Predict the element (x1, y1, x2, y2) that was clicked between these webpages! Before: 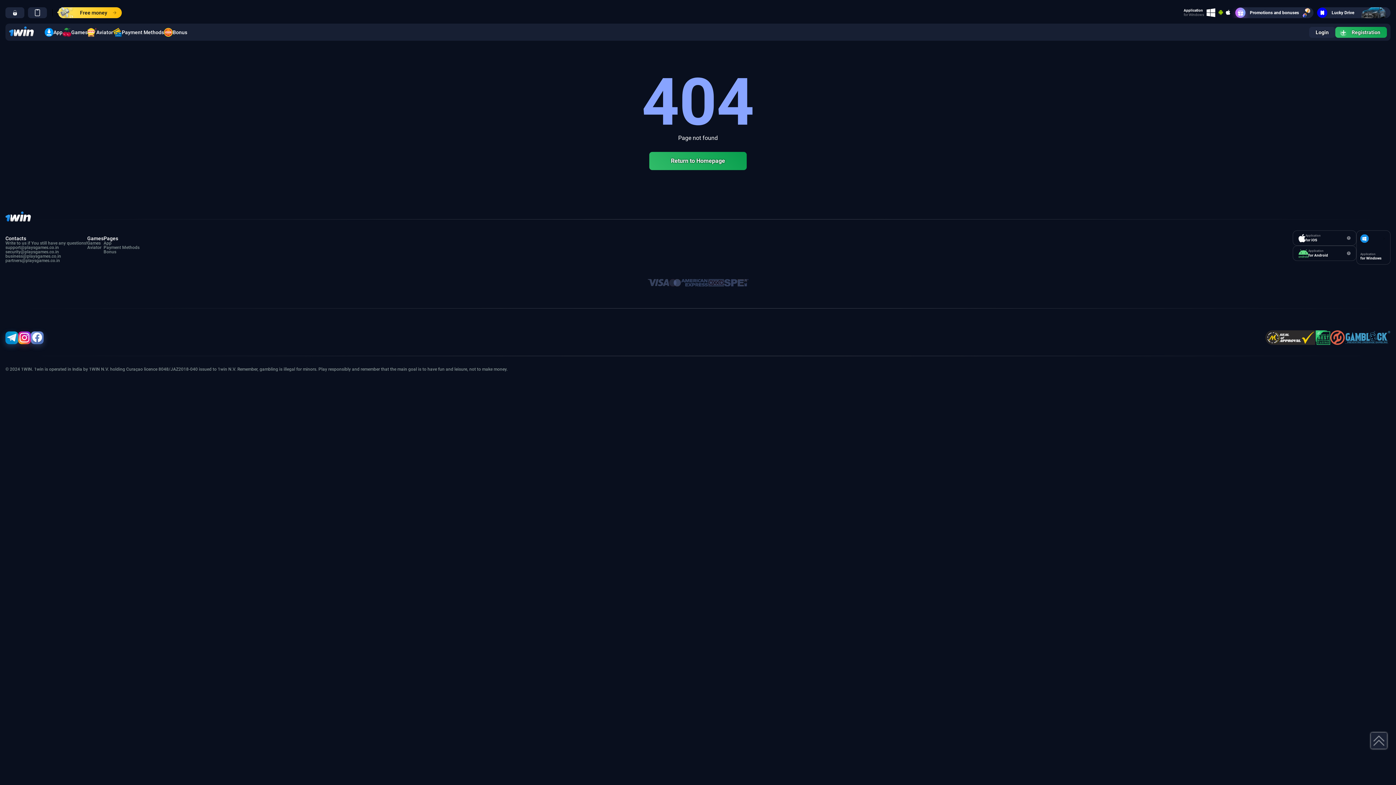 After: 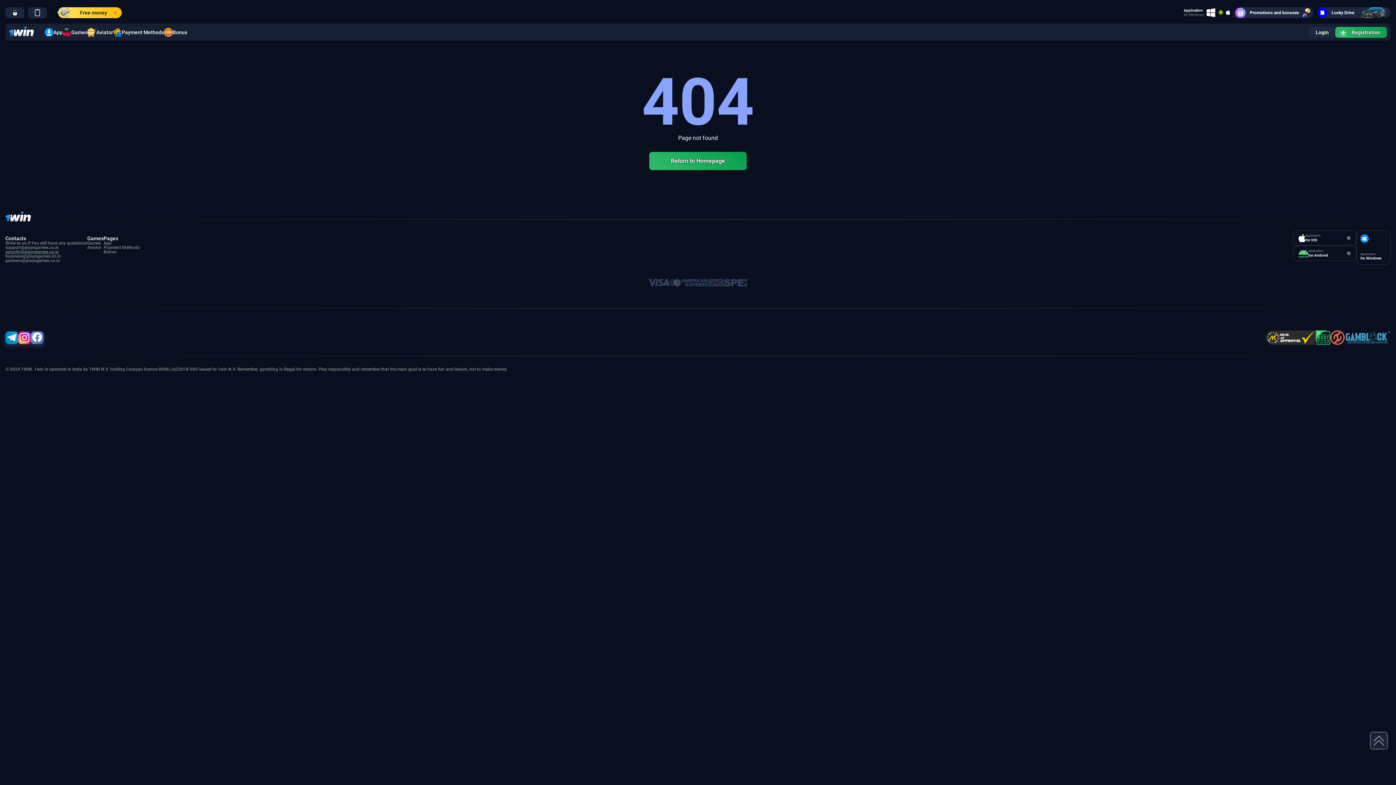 Action: label: security@playsgames.co.in bbox: (5, 249, 58, 254)